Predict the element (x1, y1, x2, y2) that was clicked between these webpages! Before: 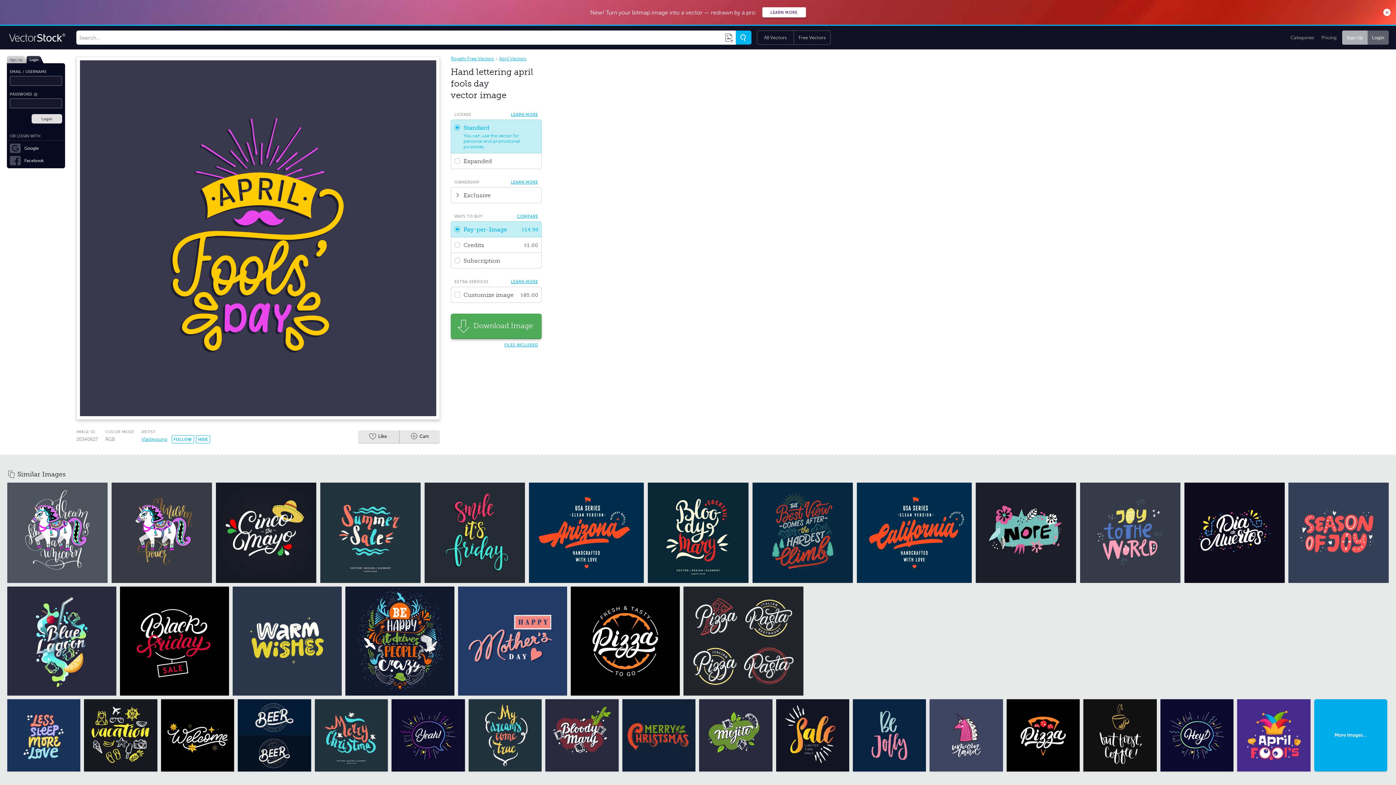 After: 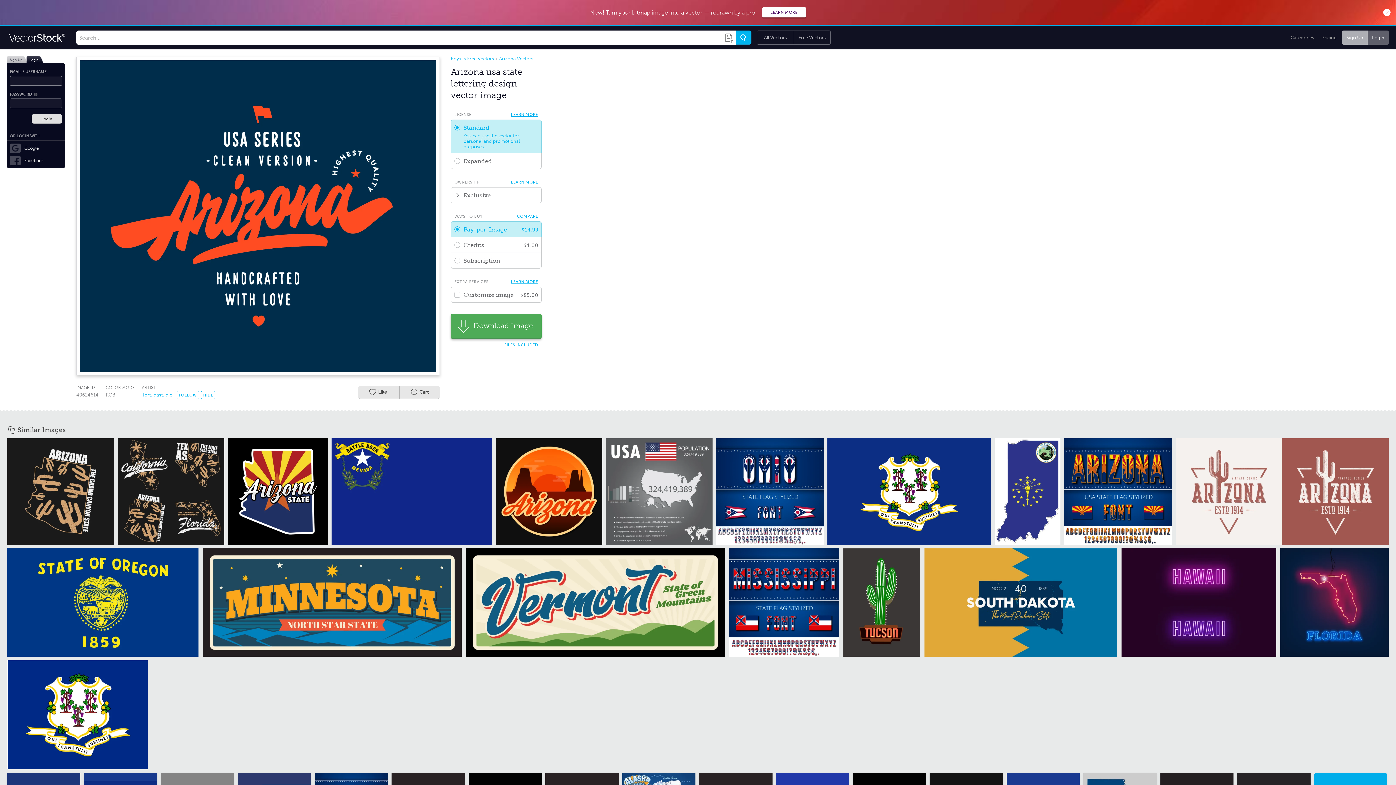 Action: bbox: (529, 482, 644, 583)